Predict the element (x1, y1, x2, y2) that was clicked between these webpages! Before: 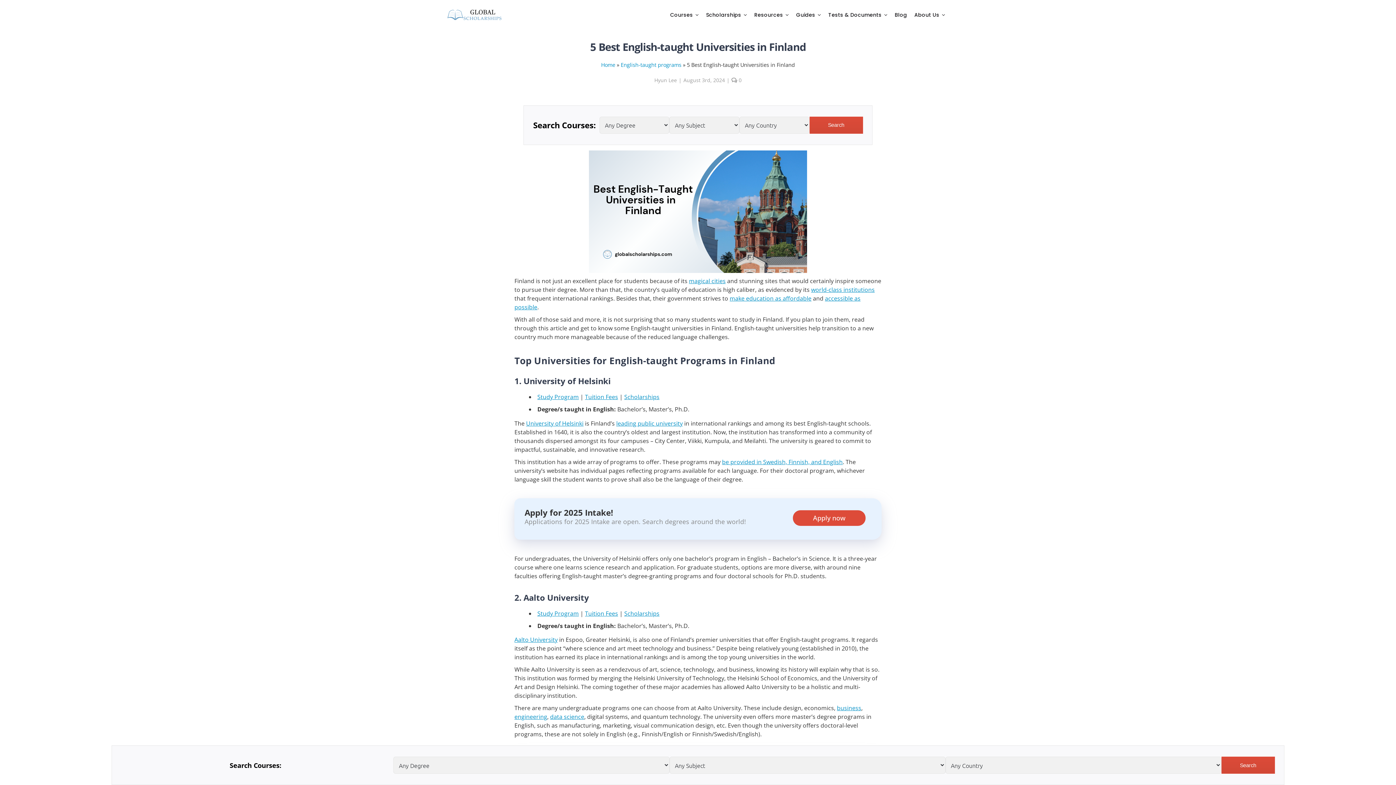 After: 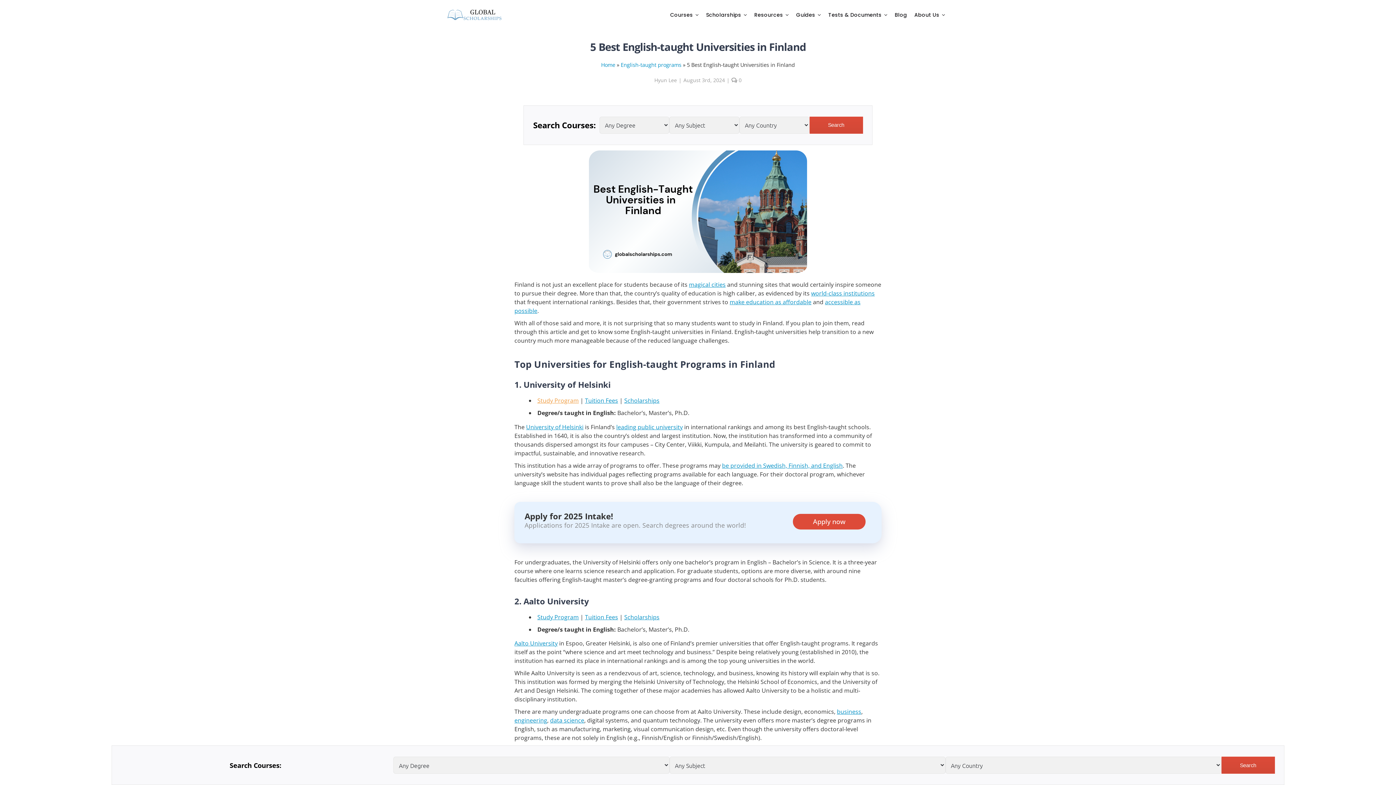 Action: label: Study Program bbox: (537, 393, 578, 401)